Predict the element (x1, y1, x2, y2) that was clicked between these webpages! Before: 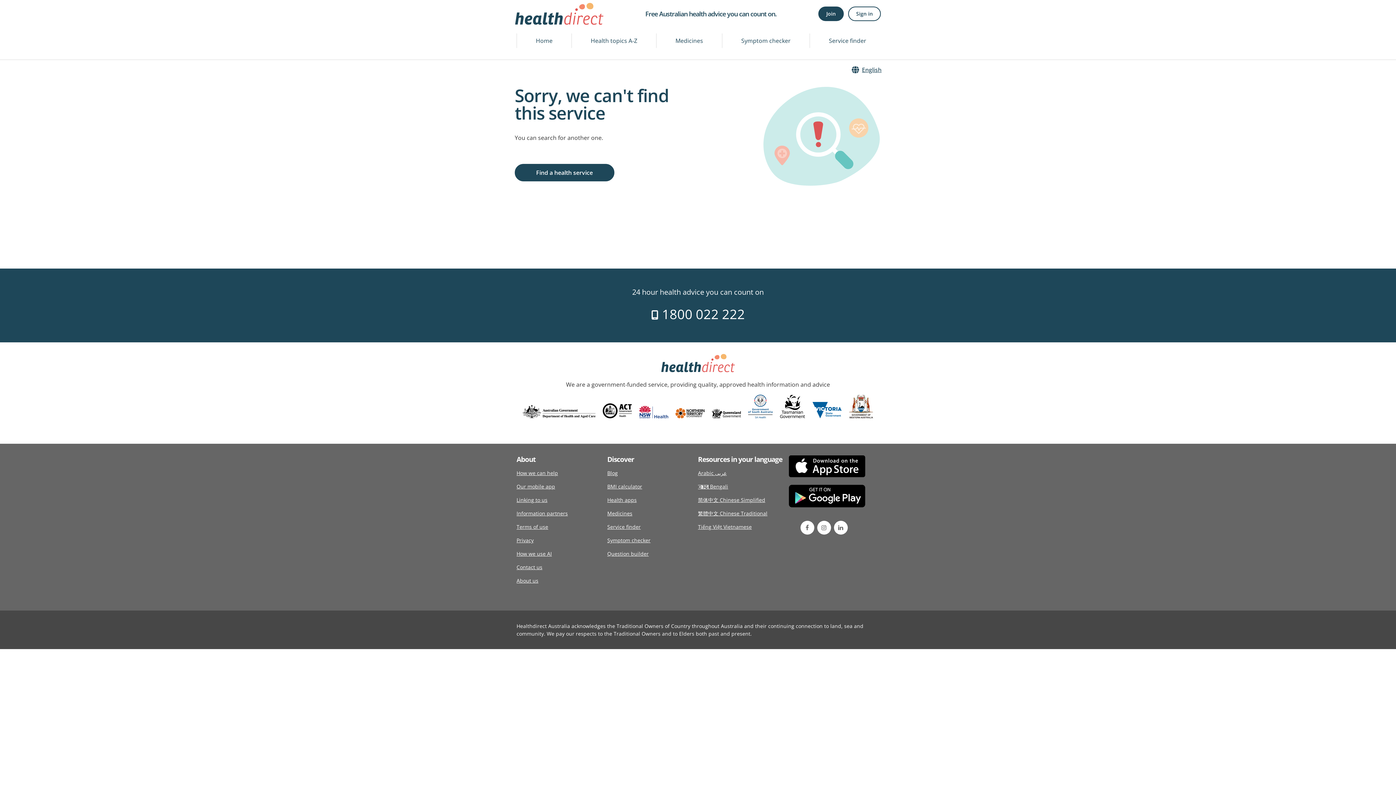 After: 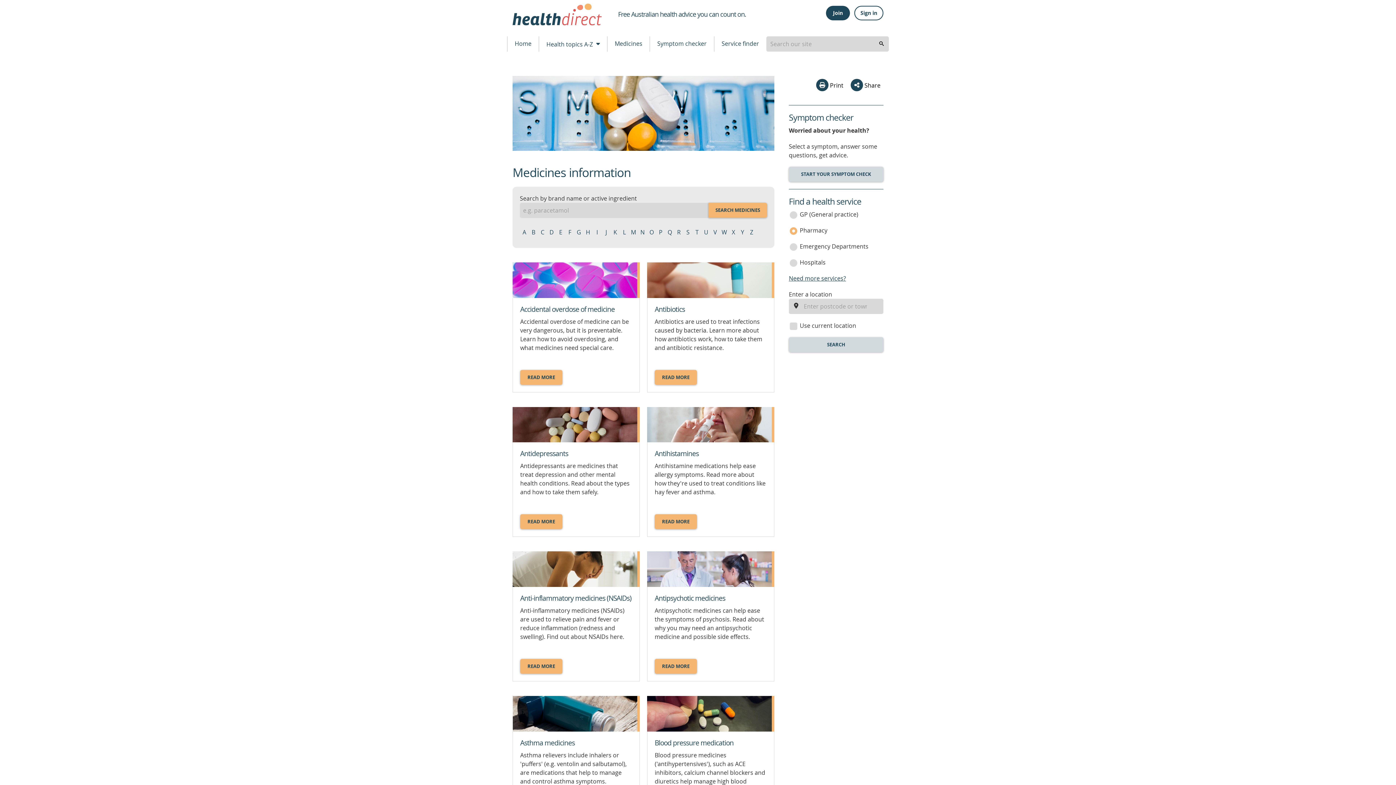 Action: bbox: (607, 506, 632, 520) label: Medicines